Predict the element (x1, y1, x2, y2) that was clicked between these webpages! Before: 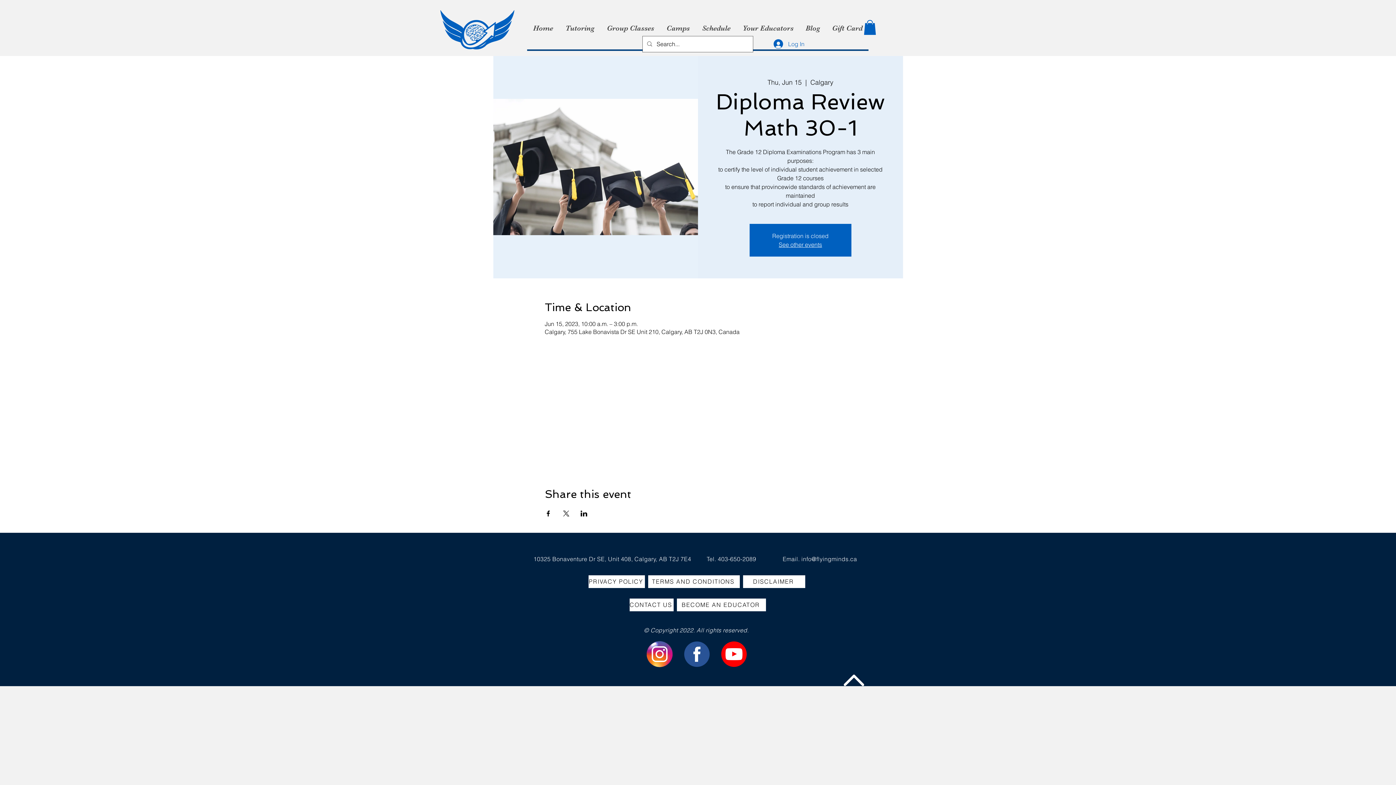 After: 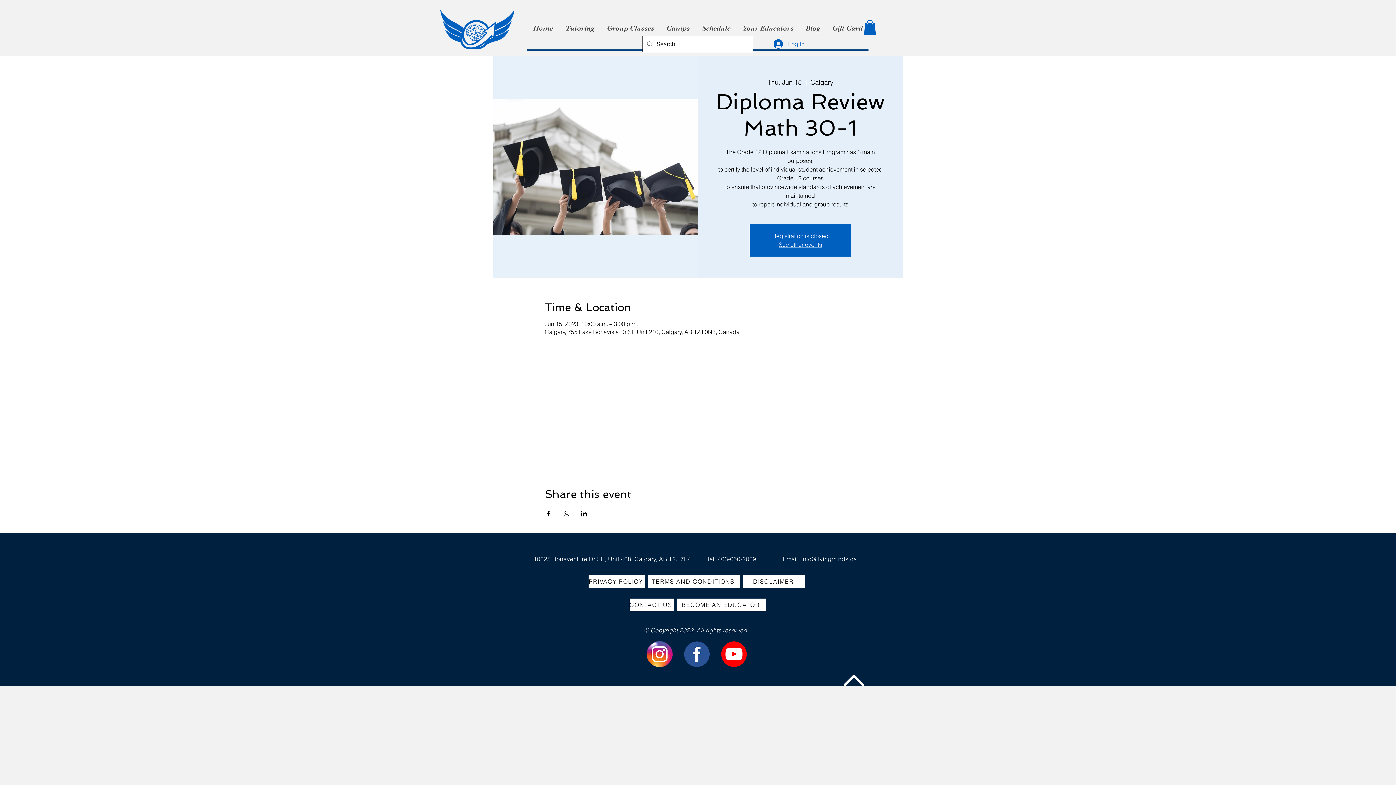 Action: bbox: (864, 20, 876, 34)